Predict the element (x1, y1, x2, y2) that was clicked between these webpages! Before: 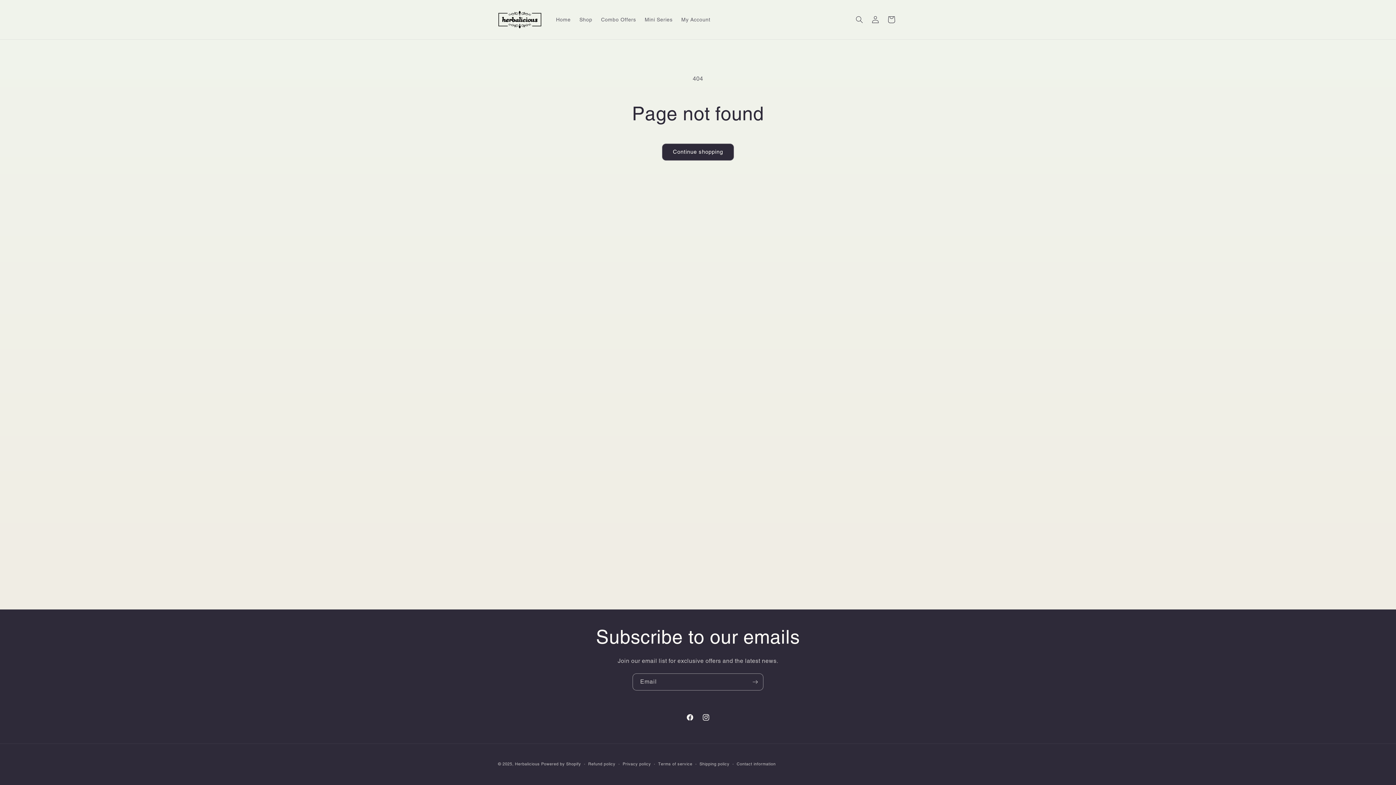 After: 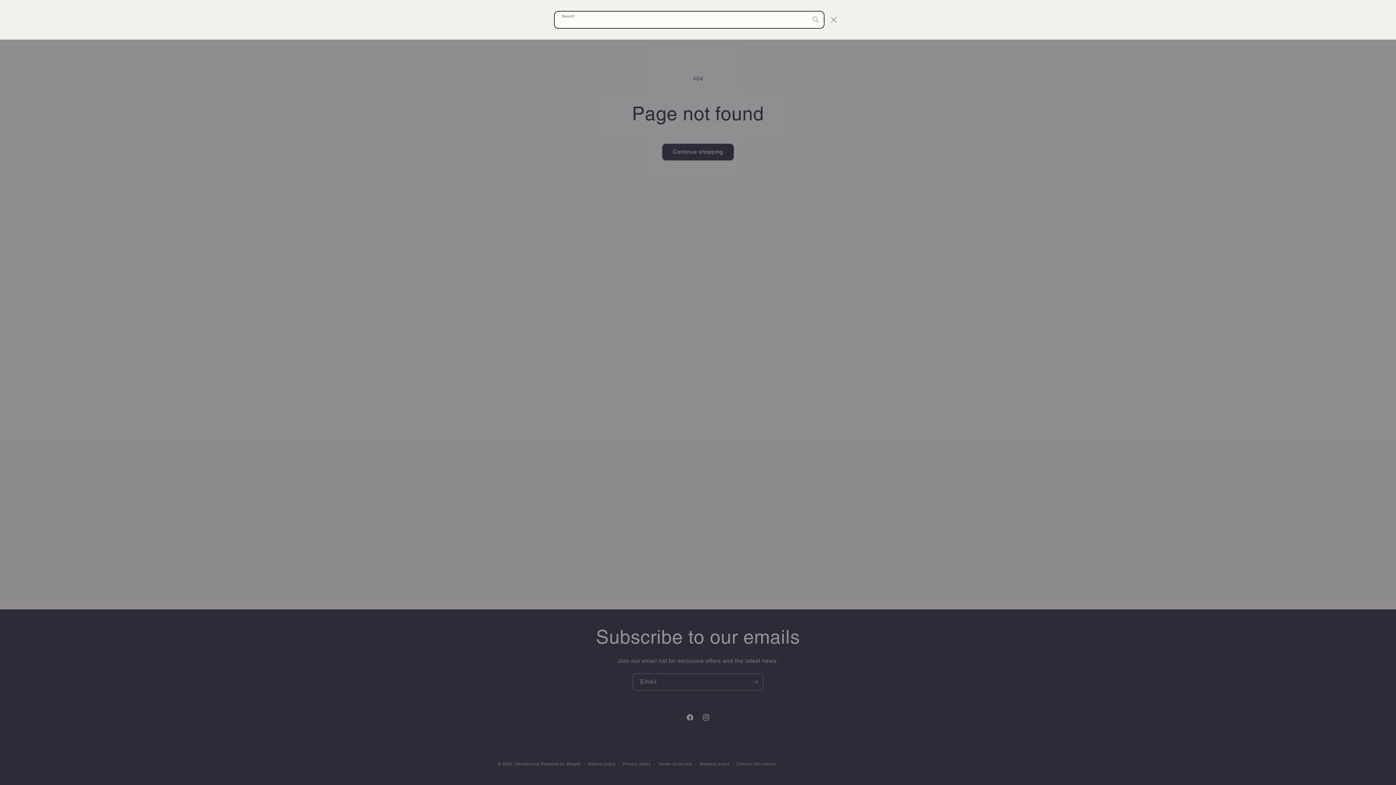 Action: label: Search bbox: (851, 11, 867, 27)